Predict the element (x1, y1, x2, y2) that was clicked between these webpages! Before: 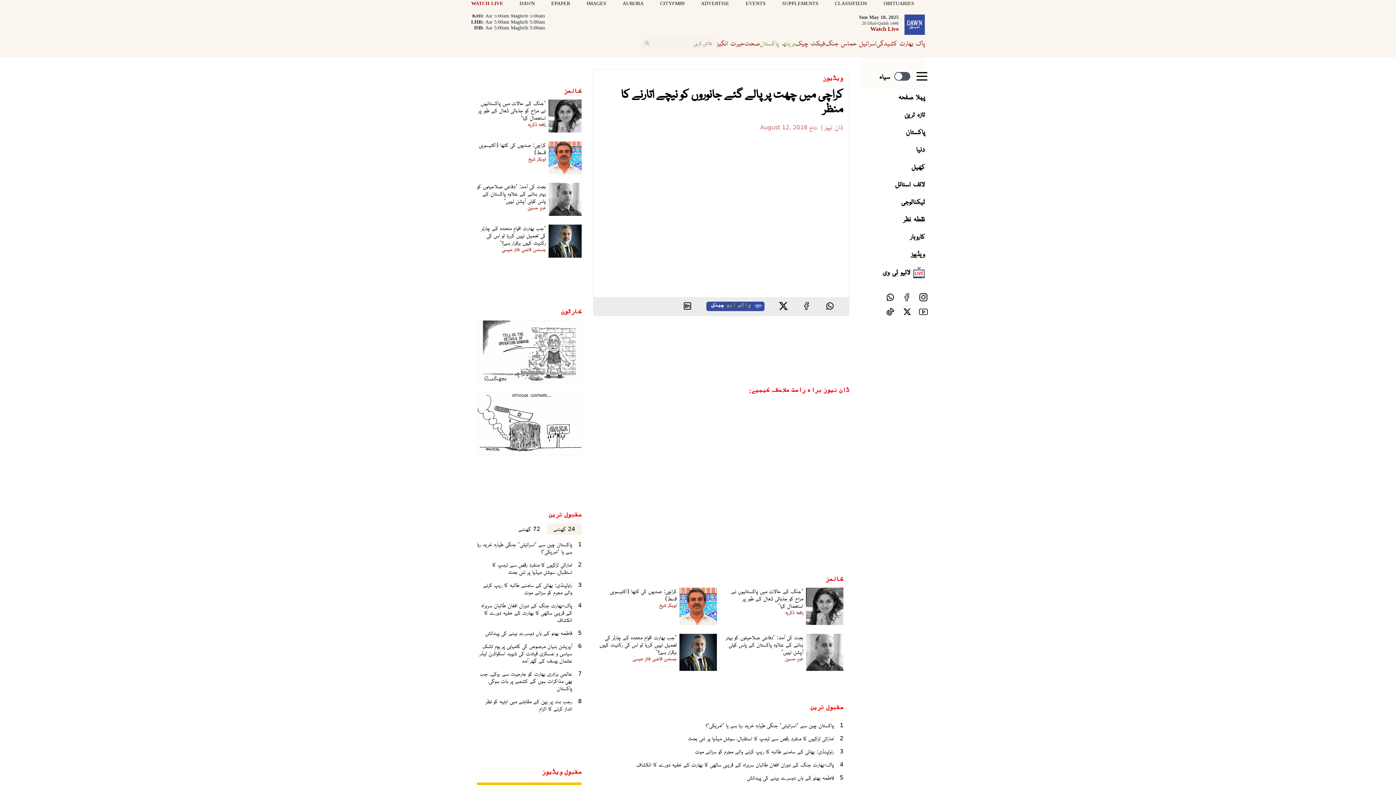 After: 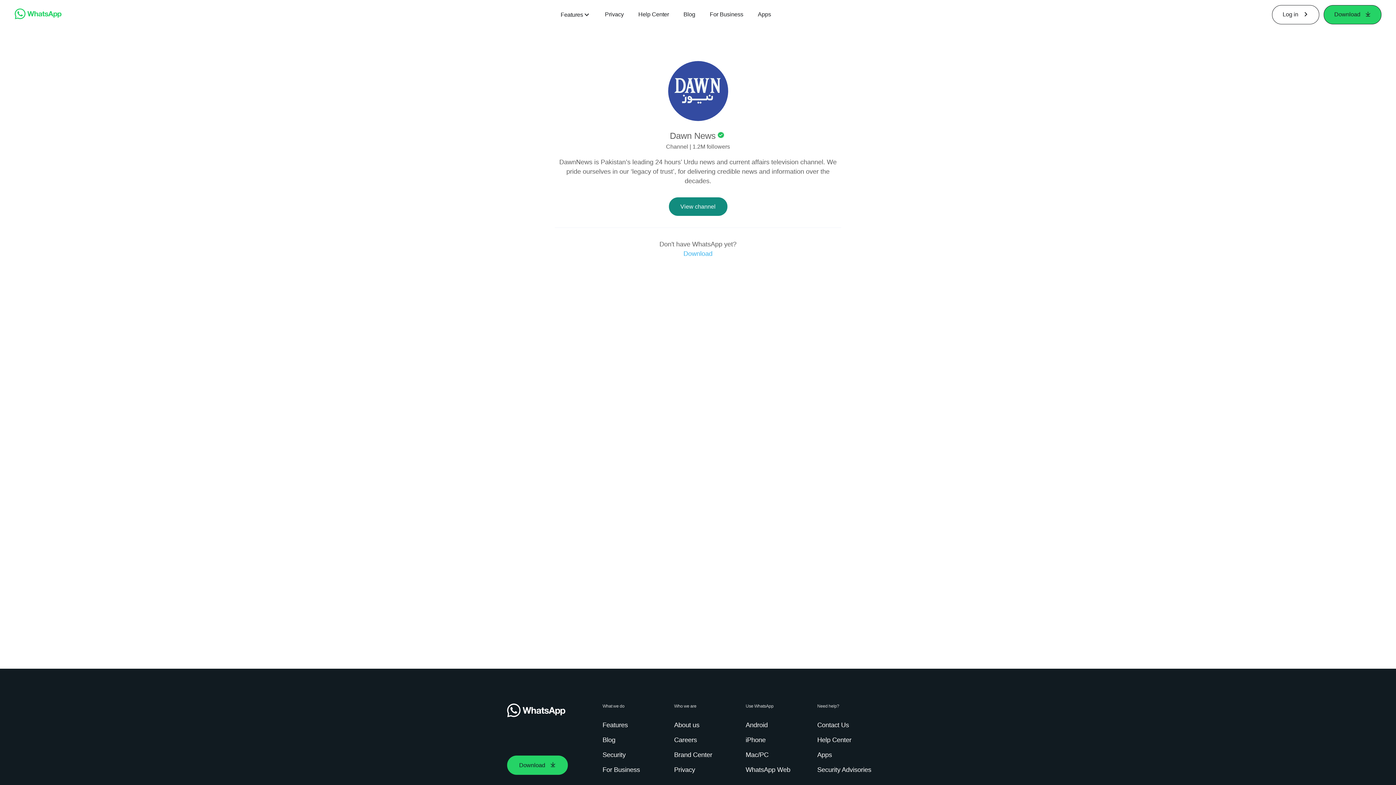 Action: bbox: (884, 293, 895, 301)